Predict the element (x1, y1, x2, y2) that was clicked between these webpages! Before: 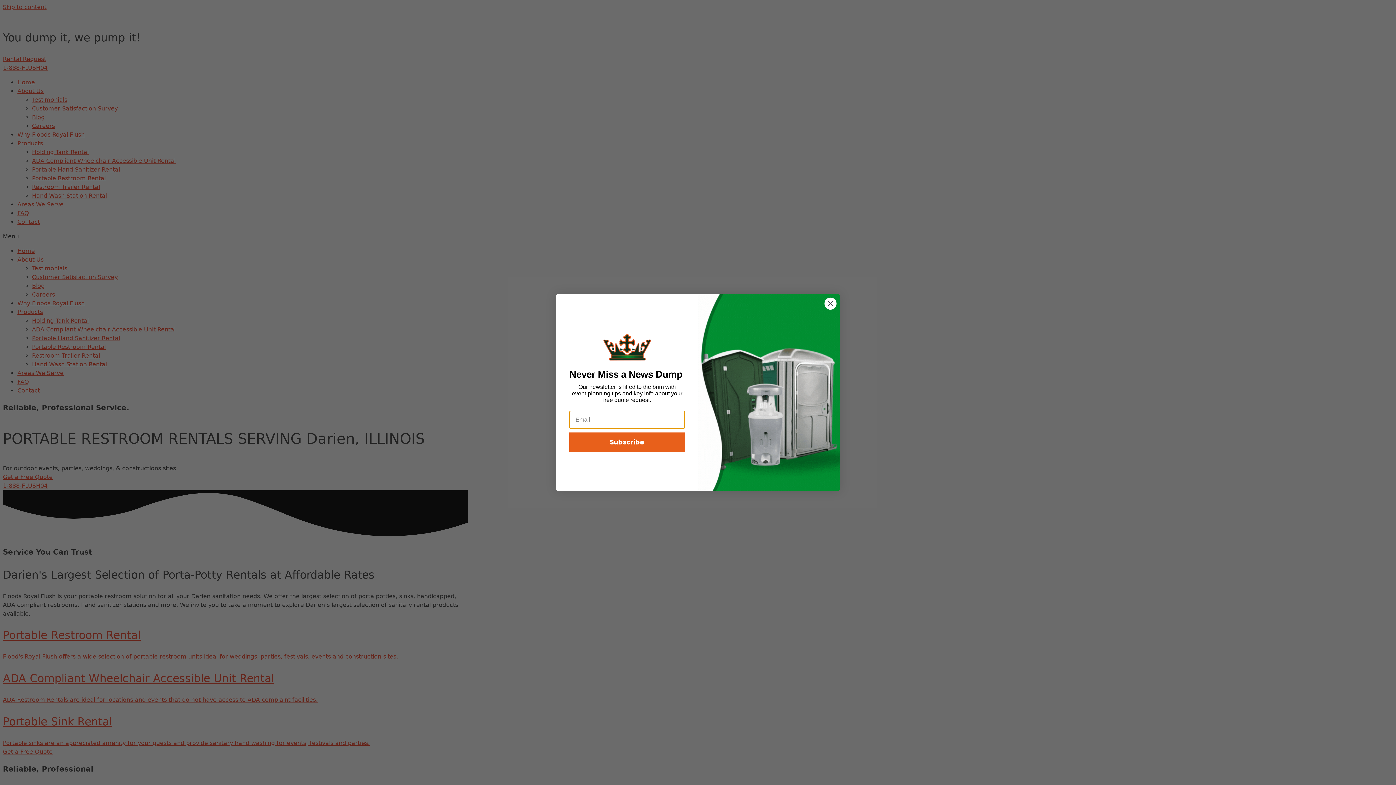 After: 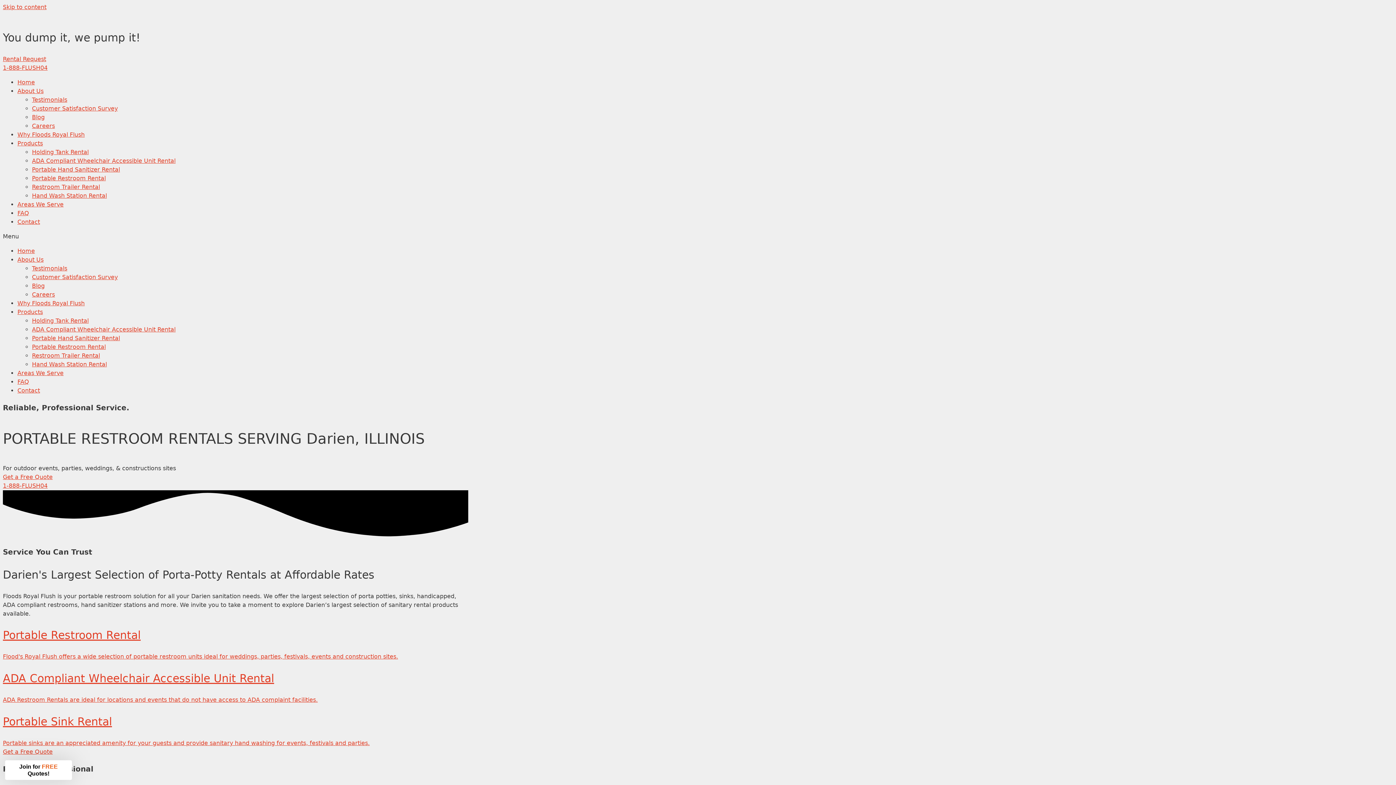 Action: bbox: (824, 297, 837, 310) label: Close dialog